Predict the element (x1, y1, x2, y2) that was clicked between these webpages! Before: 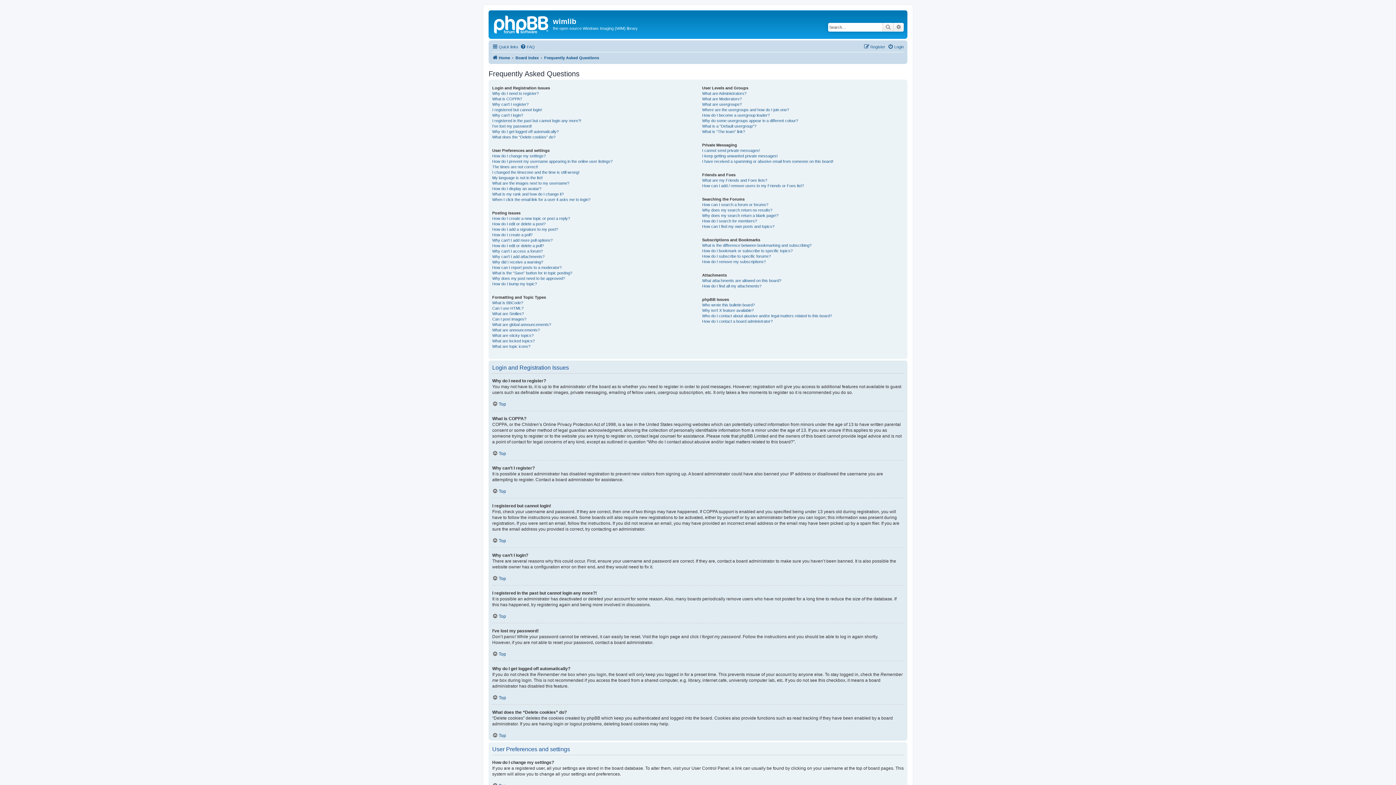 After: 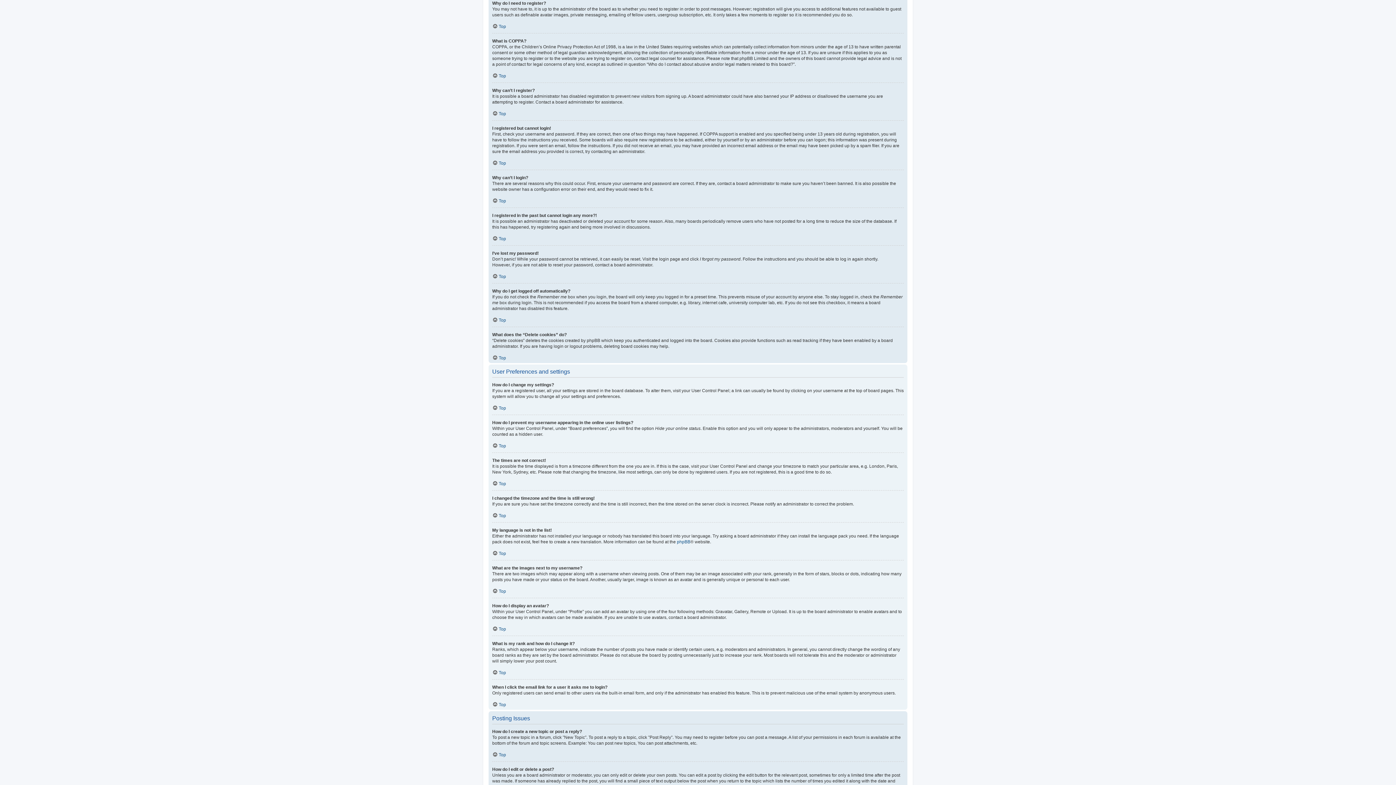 Action: bbox: (492, 90, 538, 96) label: Why do I need to register?